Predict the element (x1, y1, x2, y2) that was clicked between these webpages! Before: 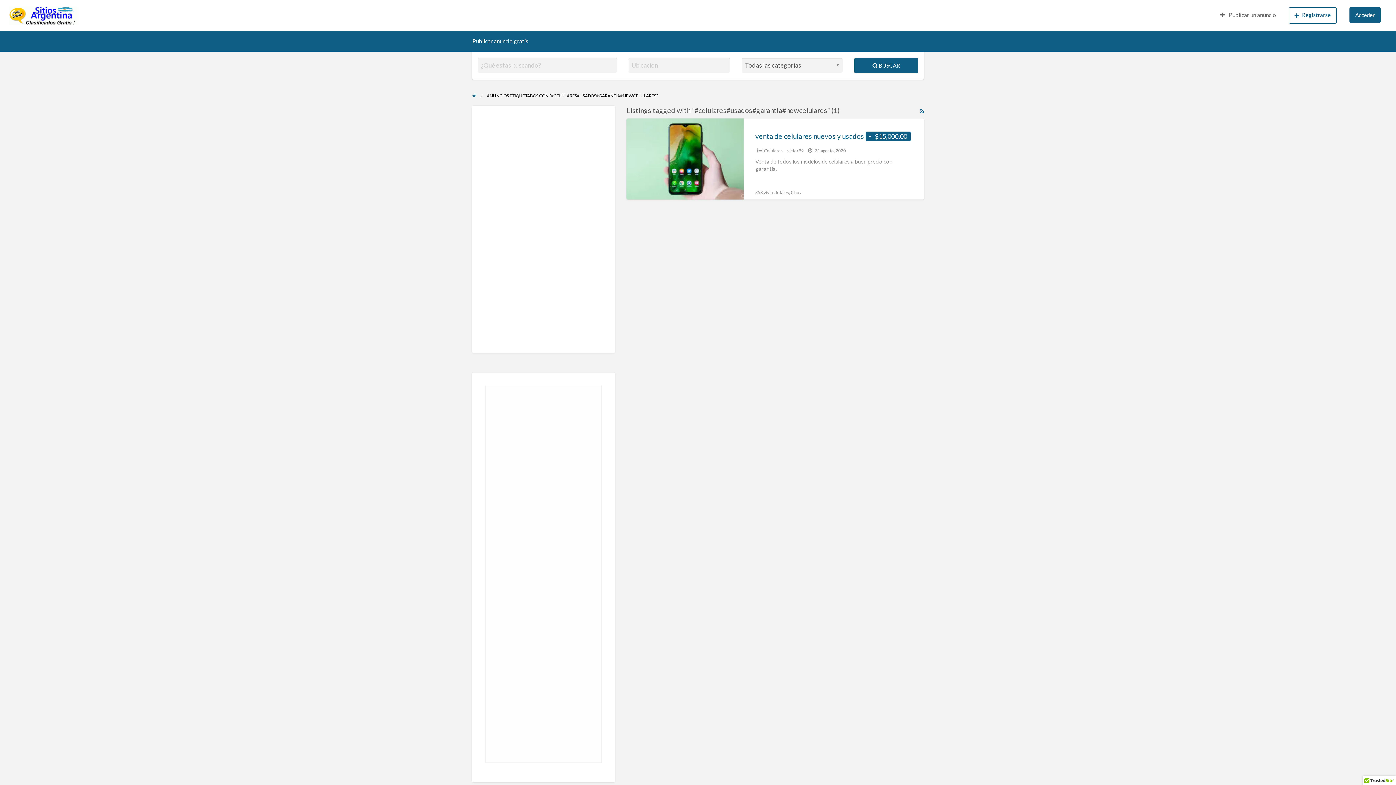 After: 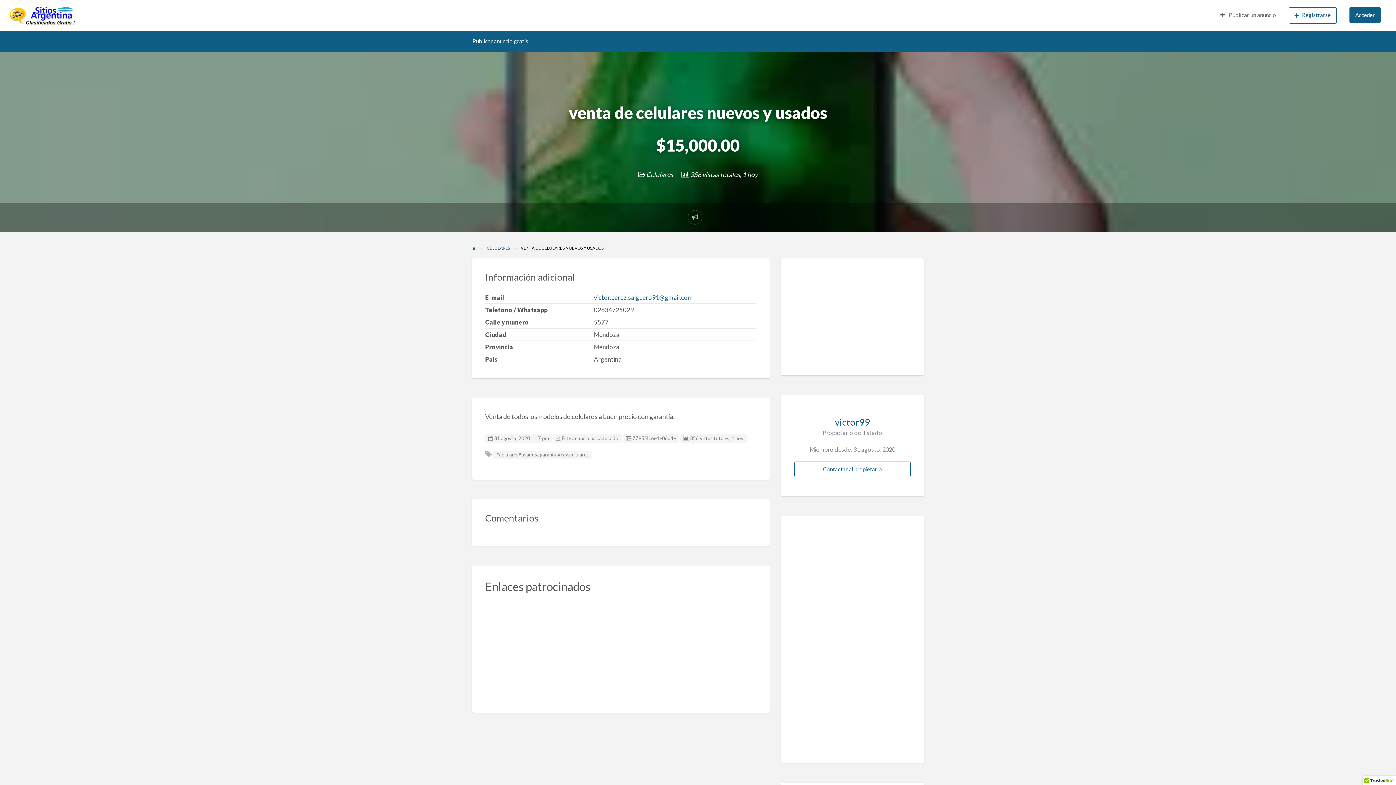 Action: label: Thumbnail image for venta de celulares nuevos y usados bbox: (626, 118, 743, 199)